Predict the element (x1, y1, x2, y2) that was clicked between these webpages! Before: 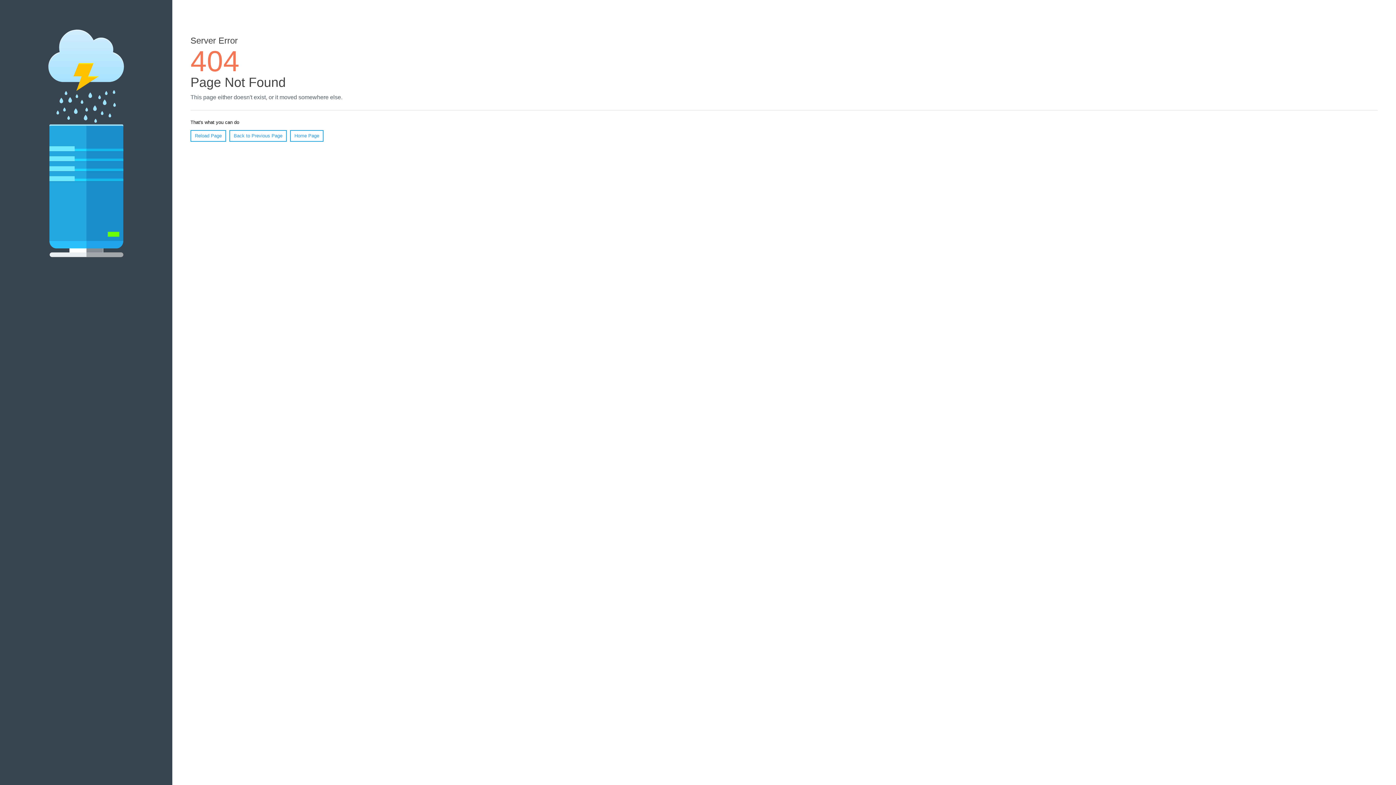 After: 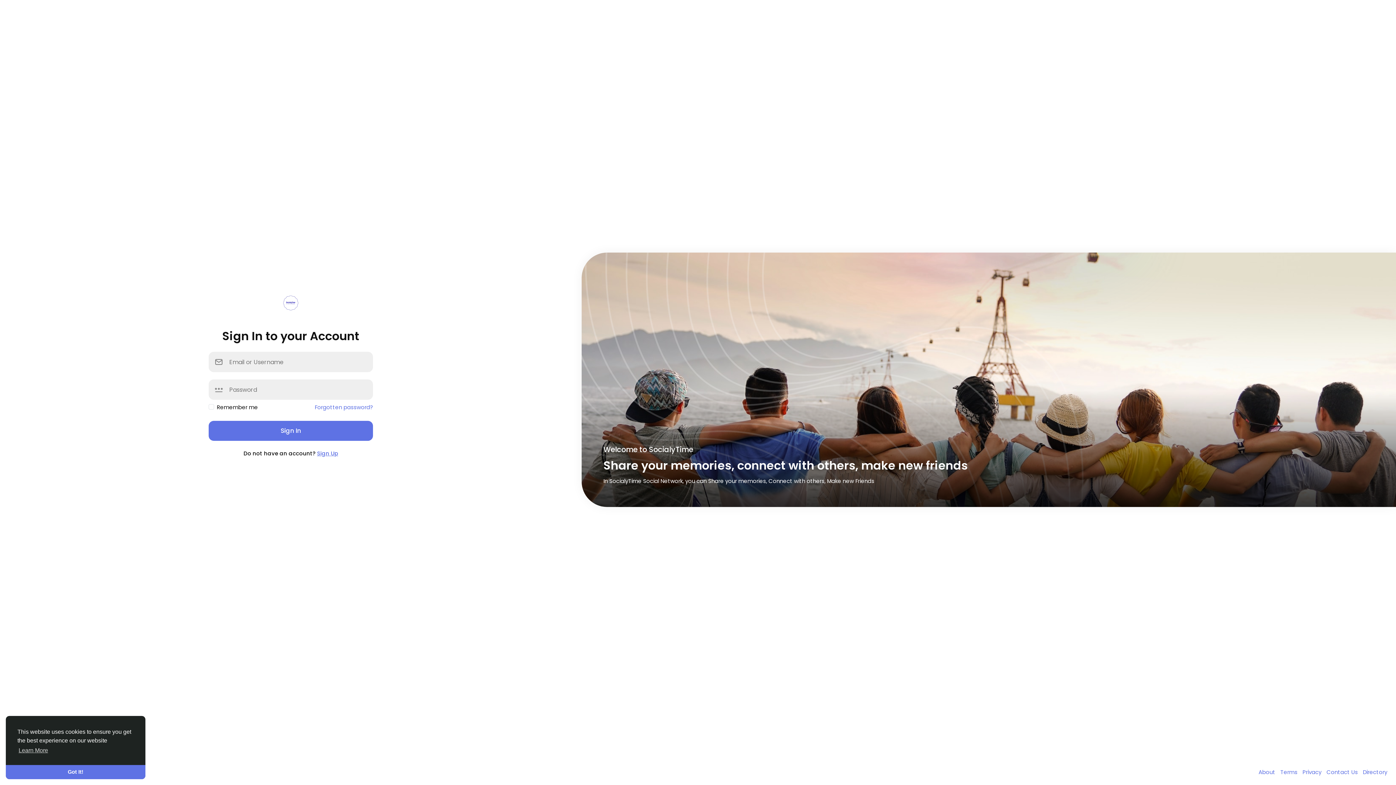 Action: bbox: (290, 130, 323, 141) label: Home Page